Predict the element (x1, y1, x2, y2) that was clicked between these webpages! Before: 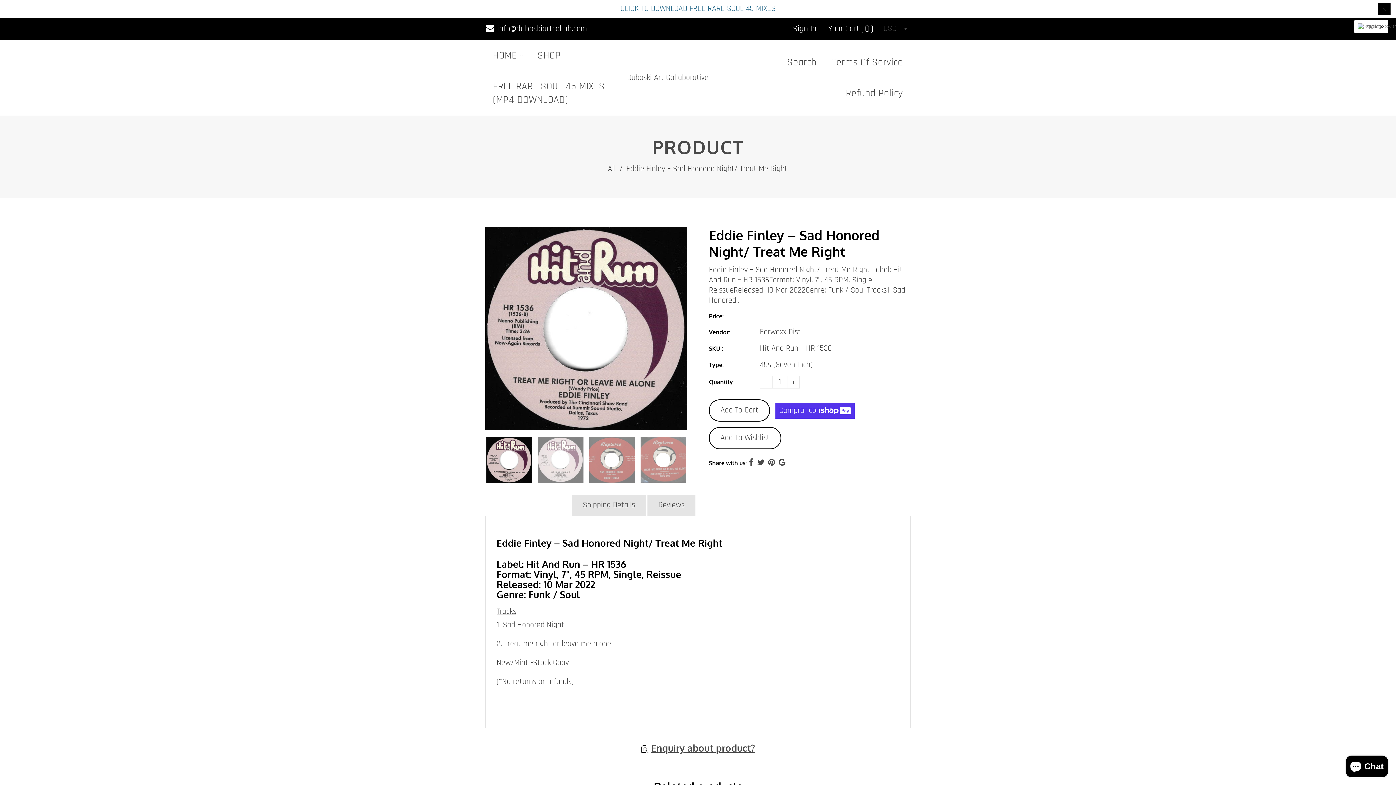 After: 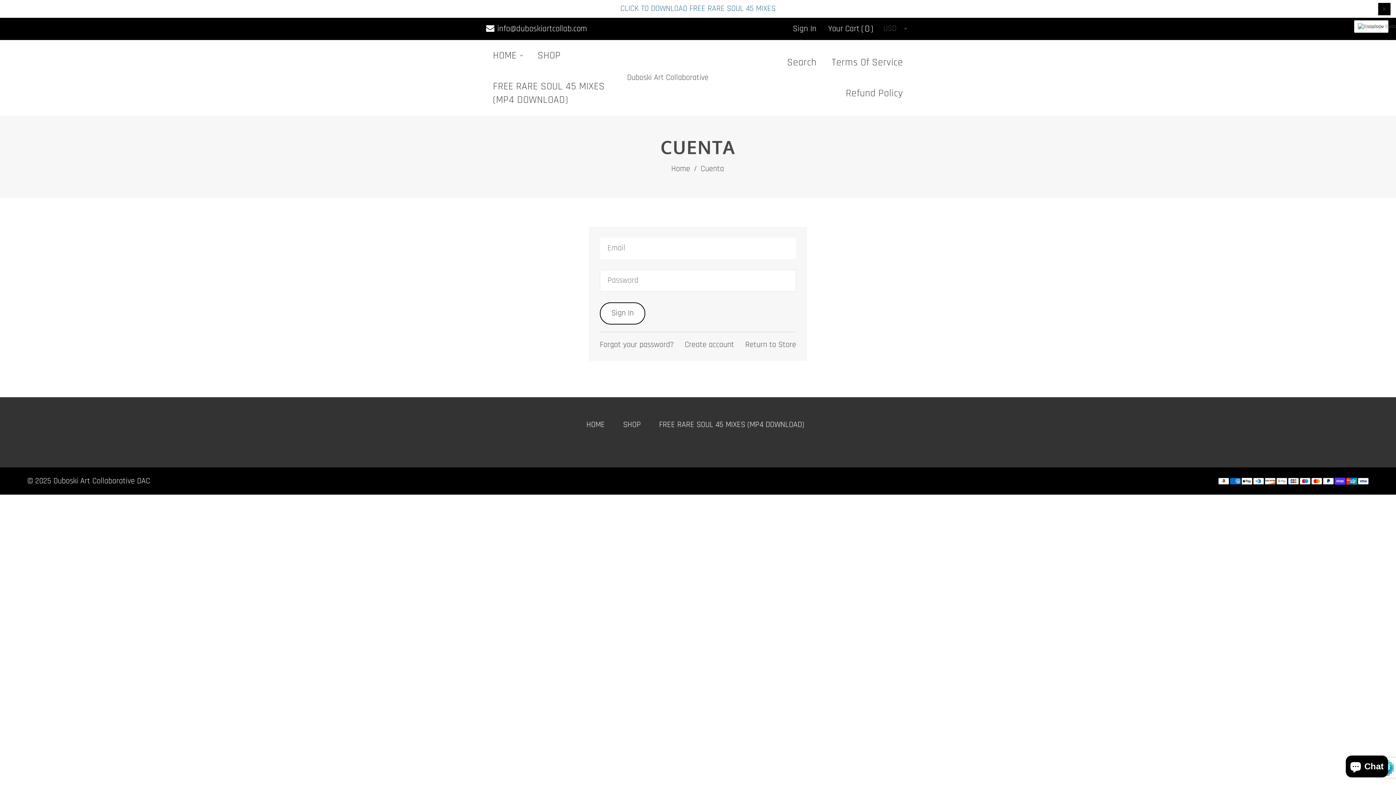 Action: label: Sign In bbox: (793, 23, 822, 34)